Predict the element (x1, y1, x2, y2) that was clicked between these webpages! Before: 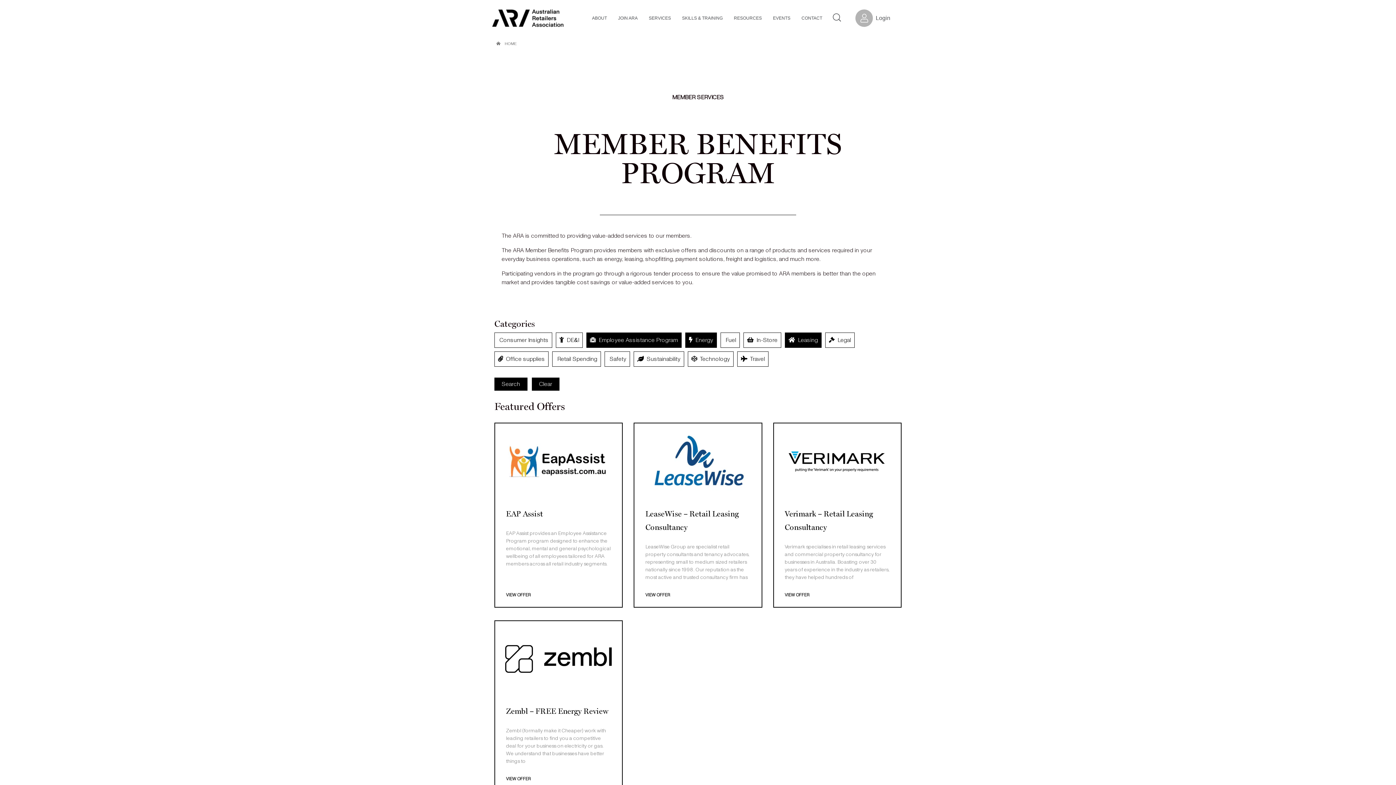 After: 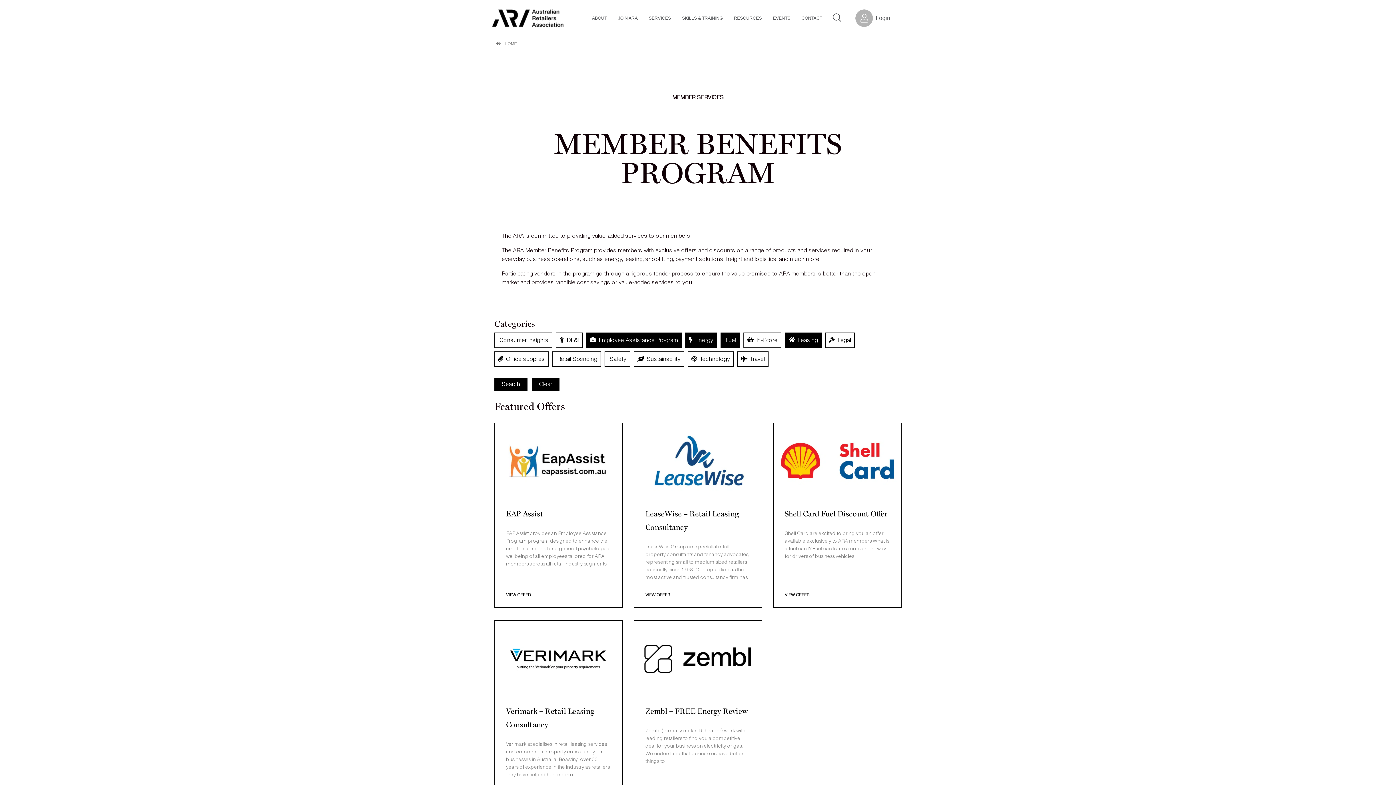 Action: bbox: (720, 332, 740, 348) label:  Fuel